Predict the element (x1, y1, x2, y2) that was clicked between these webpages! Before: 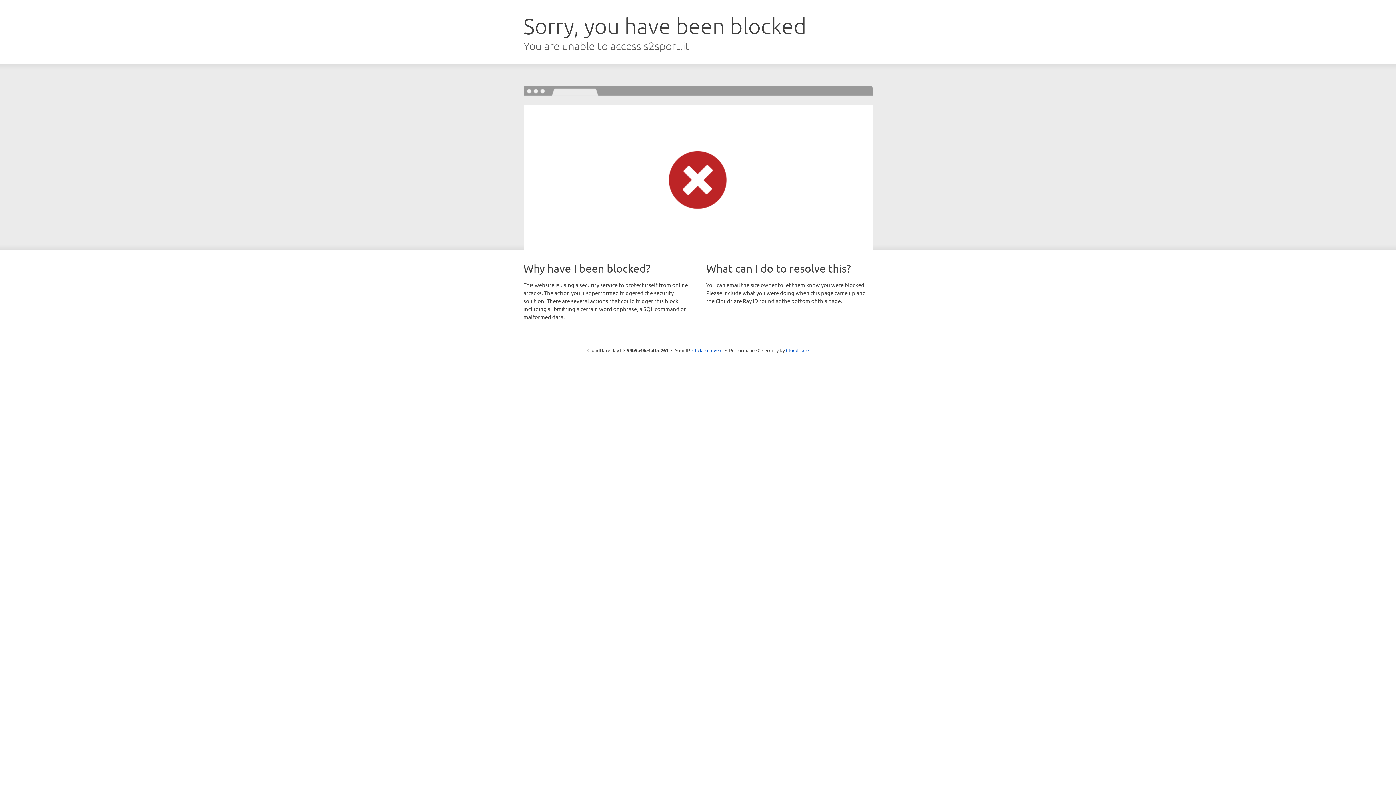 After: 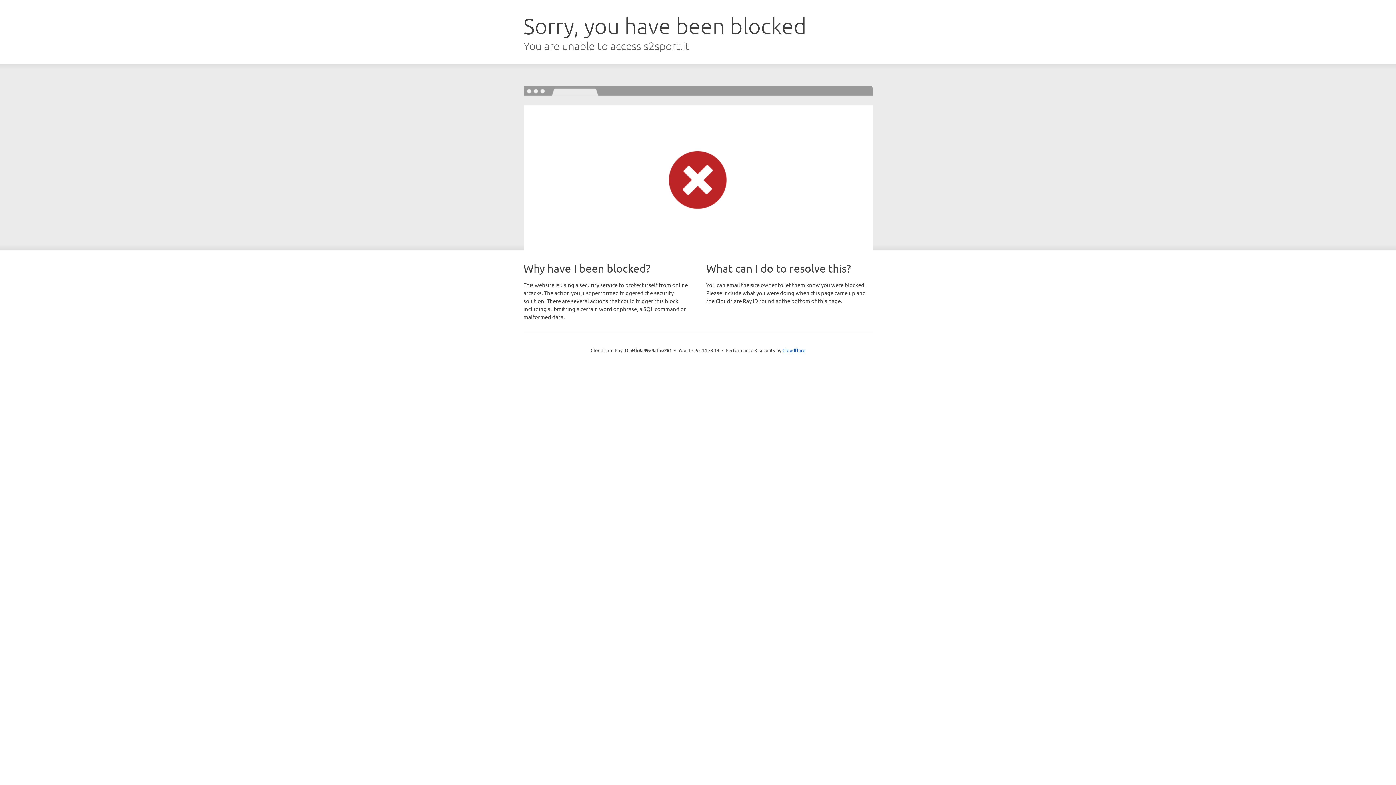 Action: bbox: (692, 346, 722, 353) label: Click to reveal